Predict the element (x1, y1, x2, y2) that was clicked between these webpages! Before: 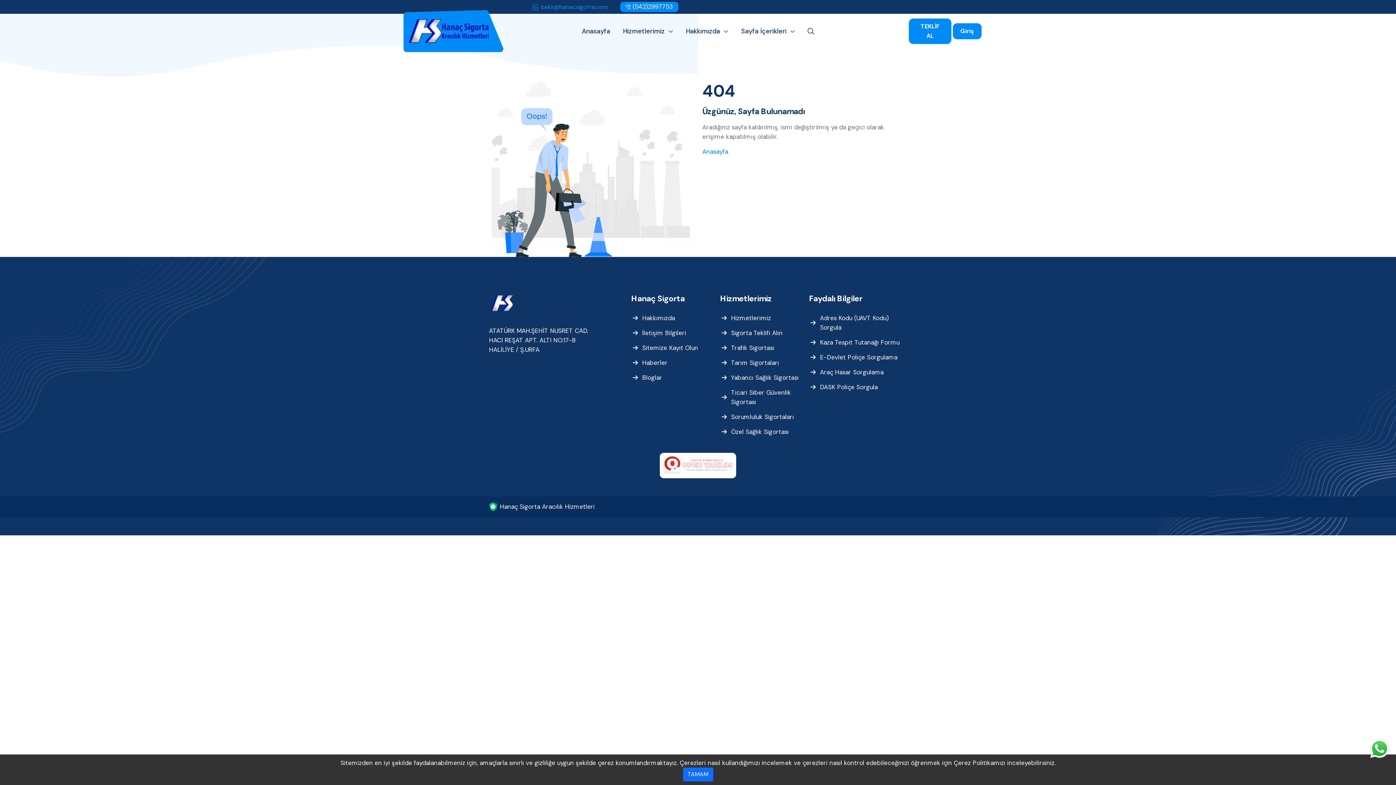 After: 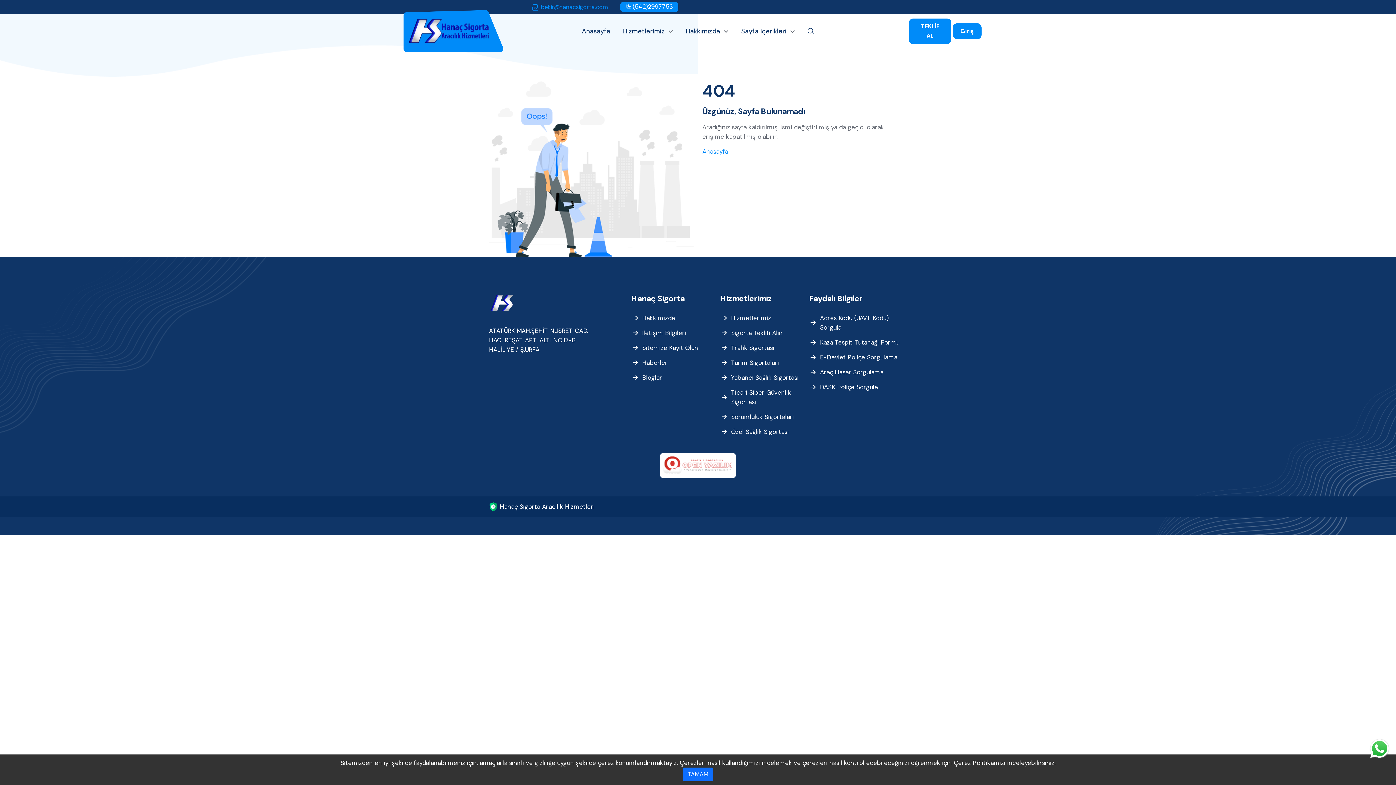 Action: bbox: (731, 313, 771, 322) label: Hizmetlerimiz